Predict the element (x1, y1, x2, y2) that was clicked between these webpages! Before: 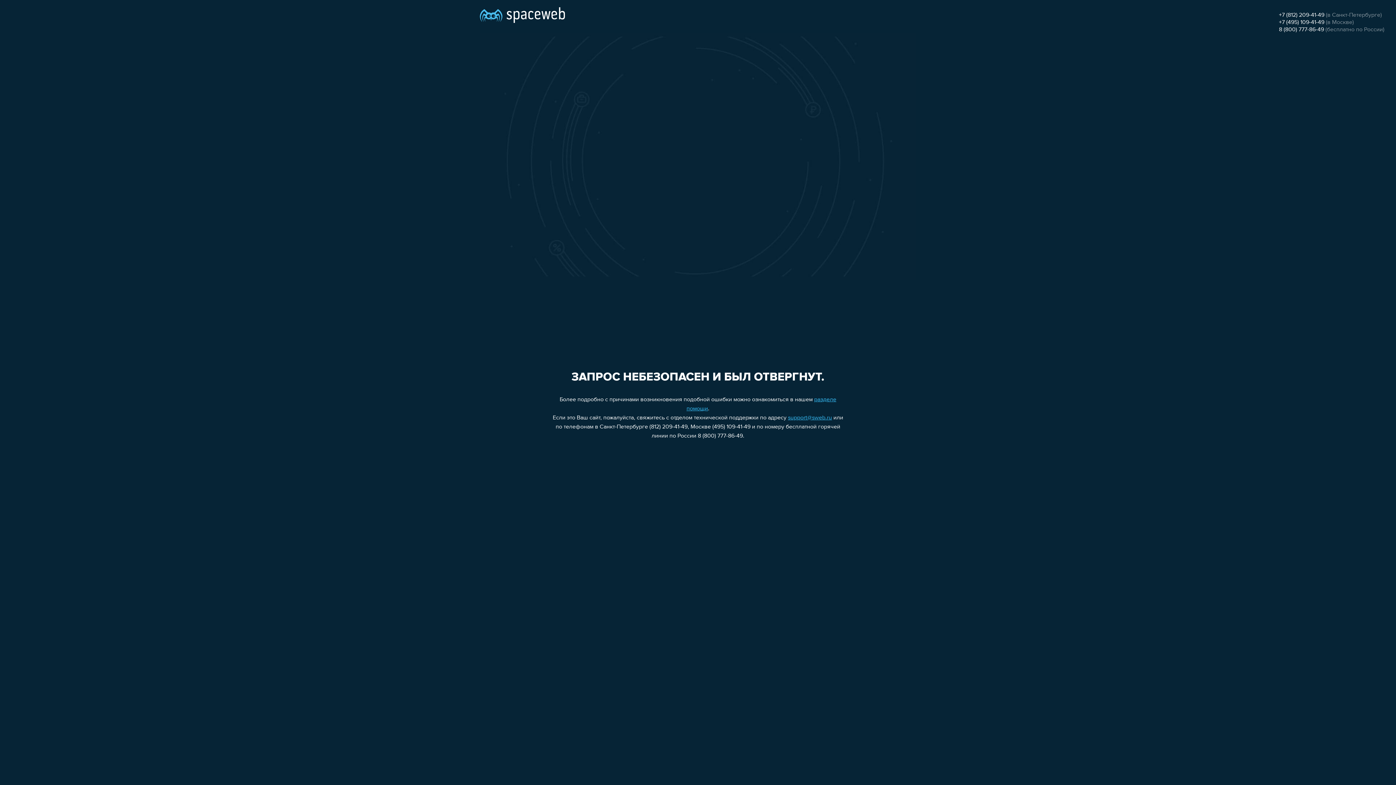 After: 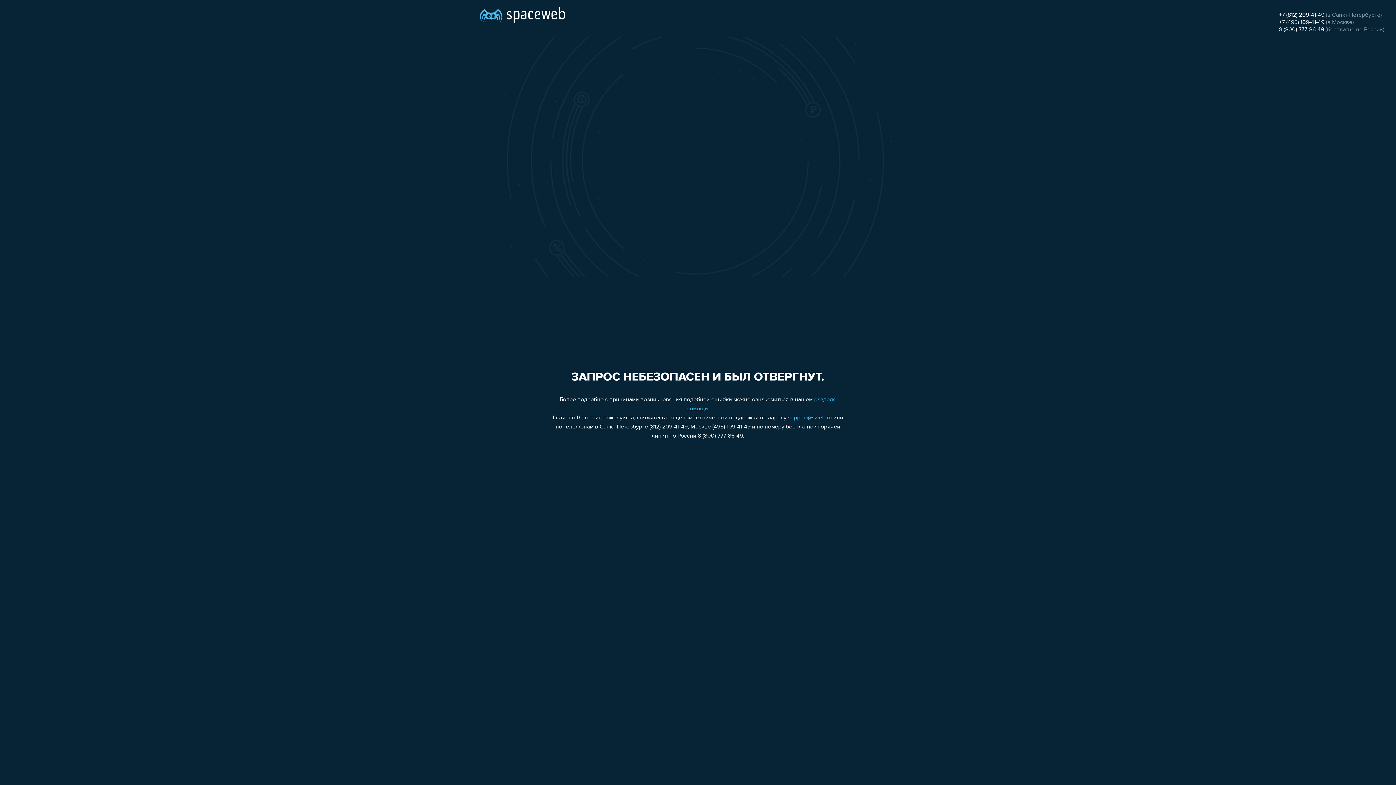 Action: label: support@sweb.ru bbox: (788, 415, 832, 421)